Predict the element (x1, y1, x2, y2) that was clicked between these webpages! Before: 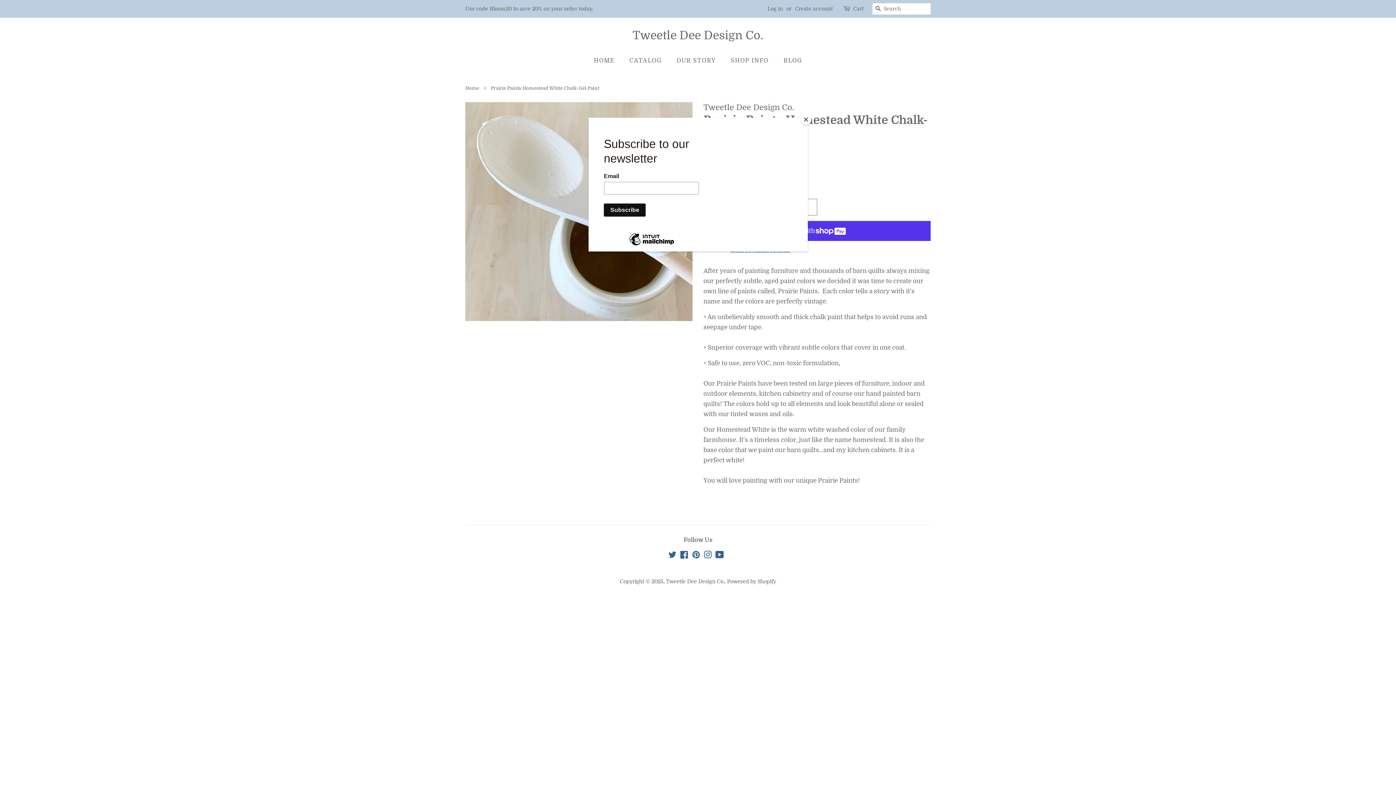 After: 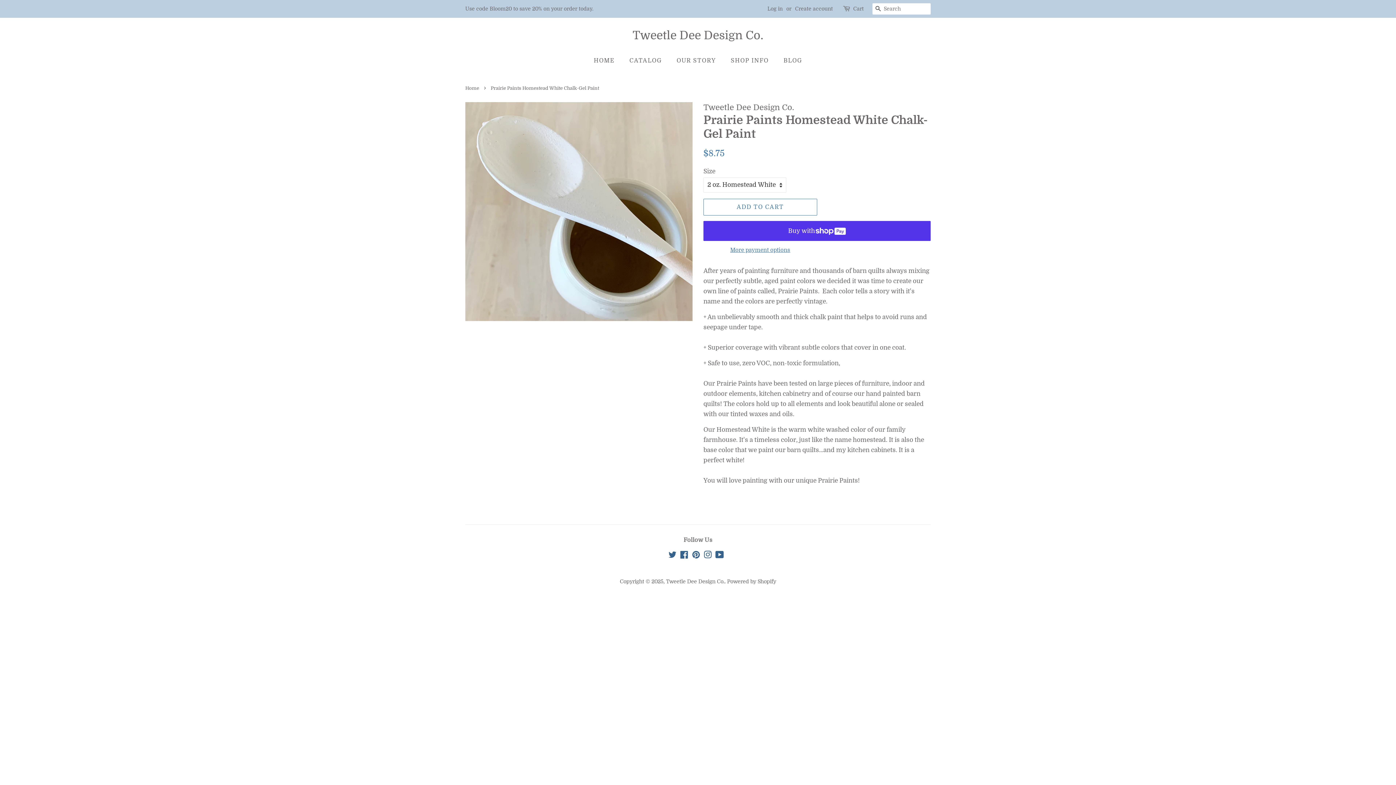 Action: bbox: (800, 114, 811, 125) label: Close